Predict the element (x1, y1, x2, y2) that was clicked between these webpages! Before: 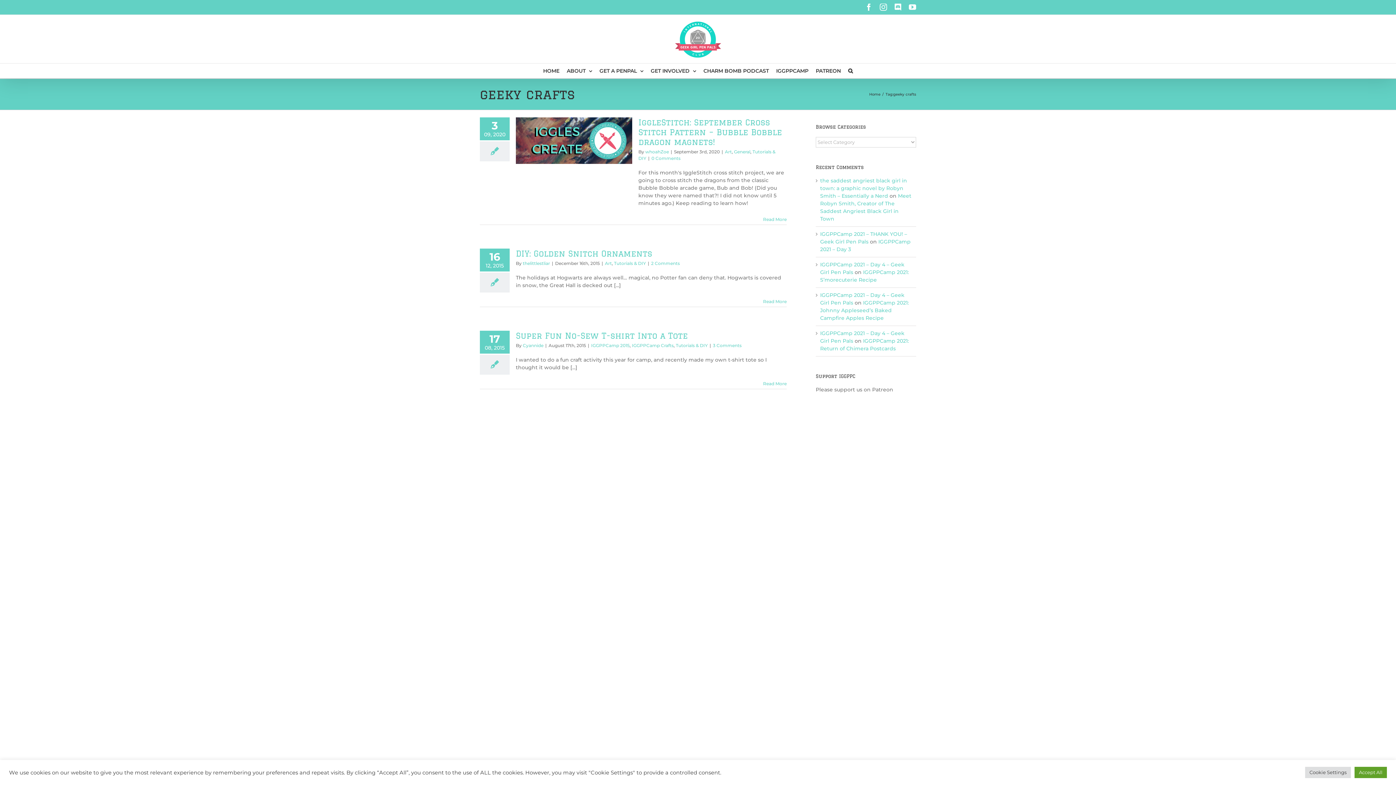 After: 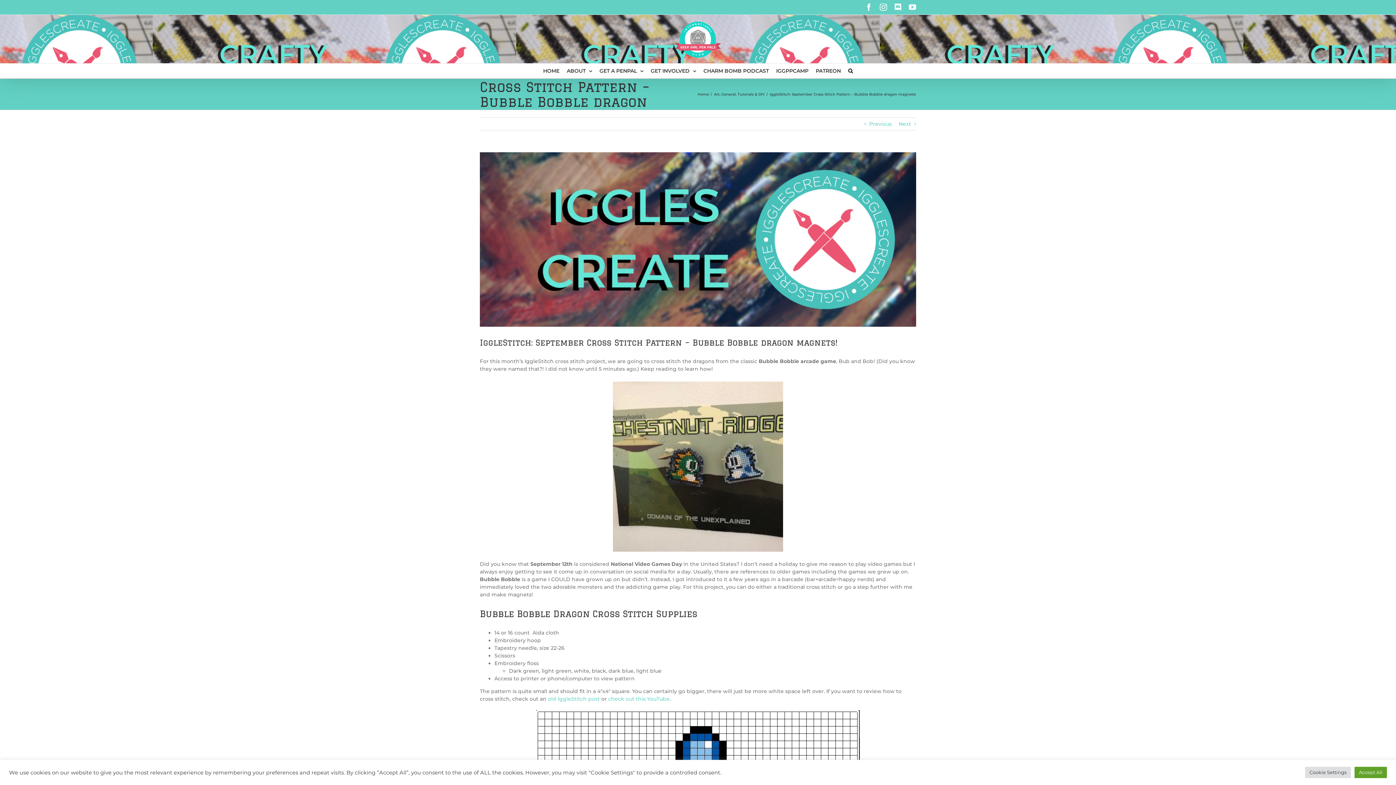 Action: label: More on IggleStitch: September Cross Stitch Pattern – Bubble Bobble dragon magnets! bbox: (763, 216, 786, 222)